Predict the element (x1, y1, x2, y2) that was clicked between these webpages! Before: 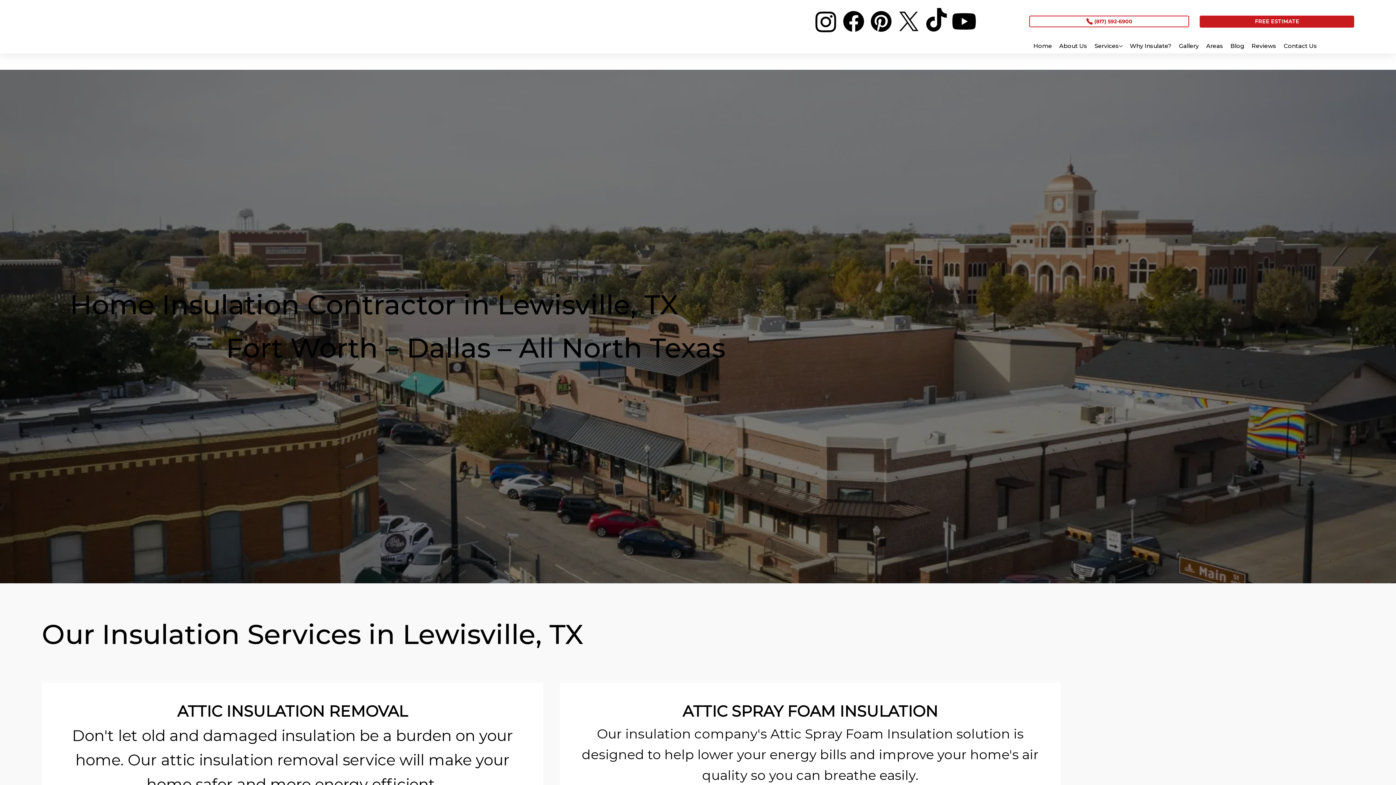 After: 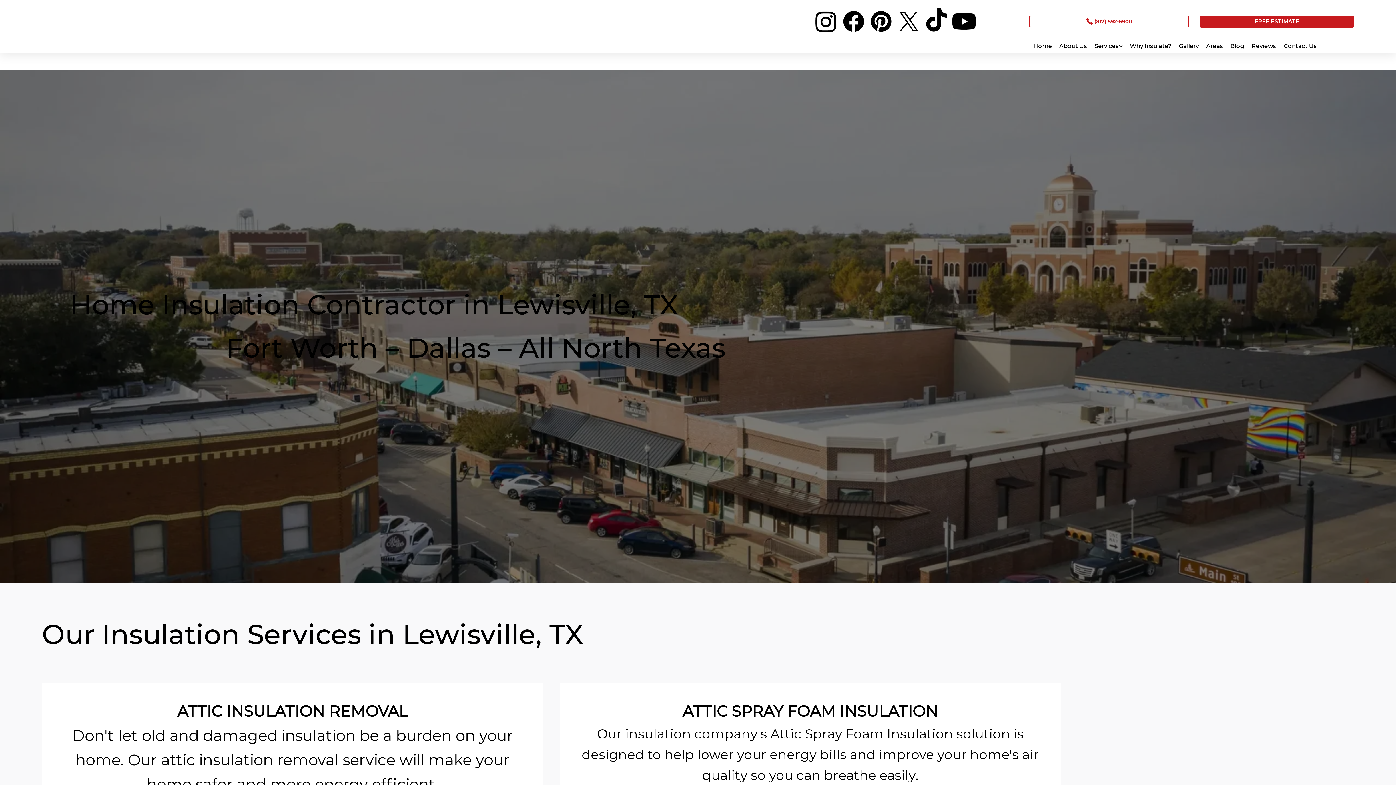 Action: label: TikTok bbox: (922, 7, 950, 35)